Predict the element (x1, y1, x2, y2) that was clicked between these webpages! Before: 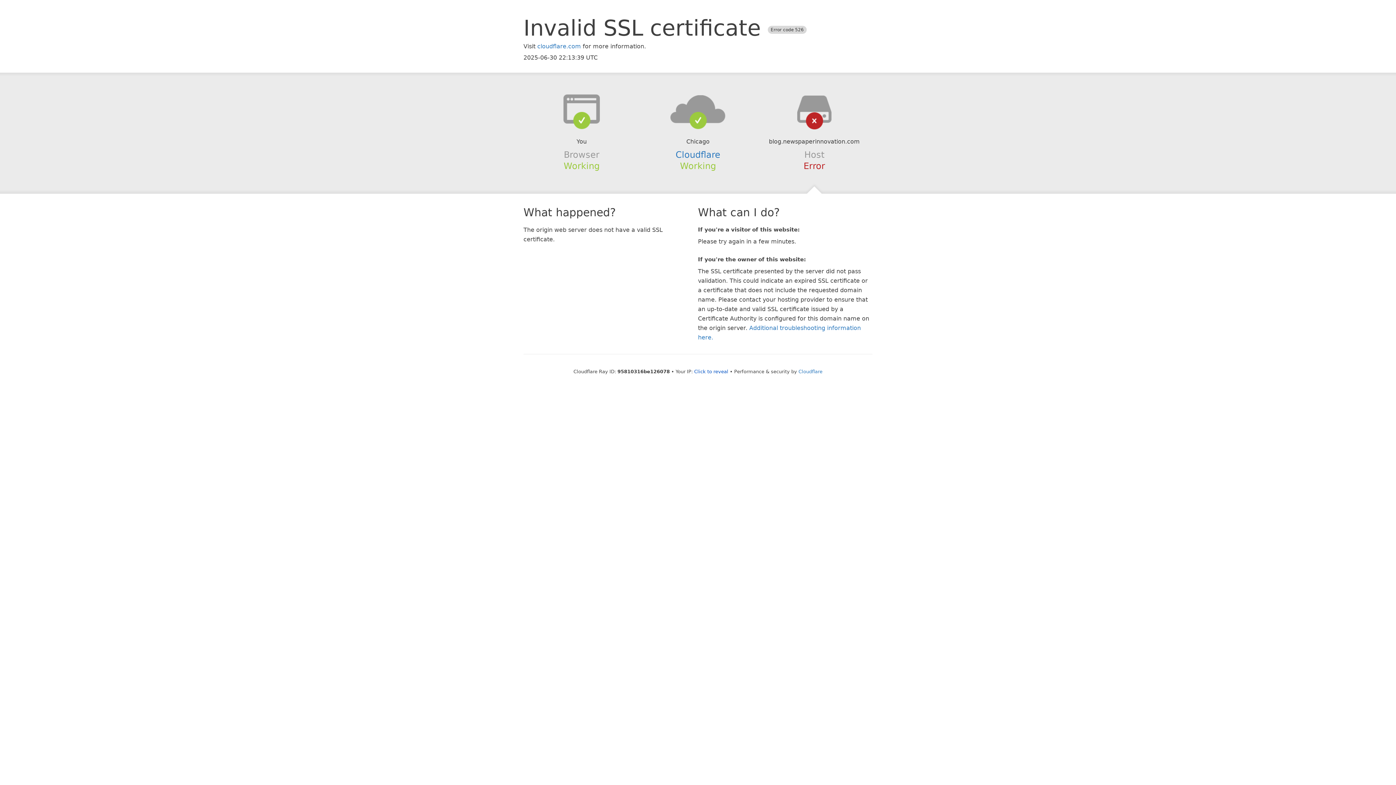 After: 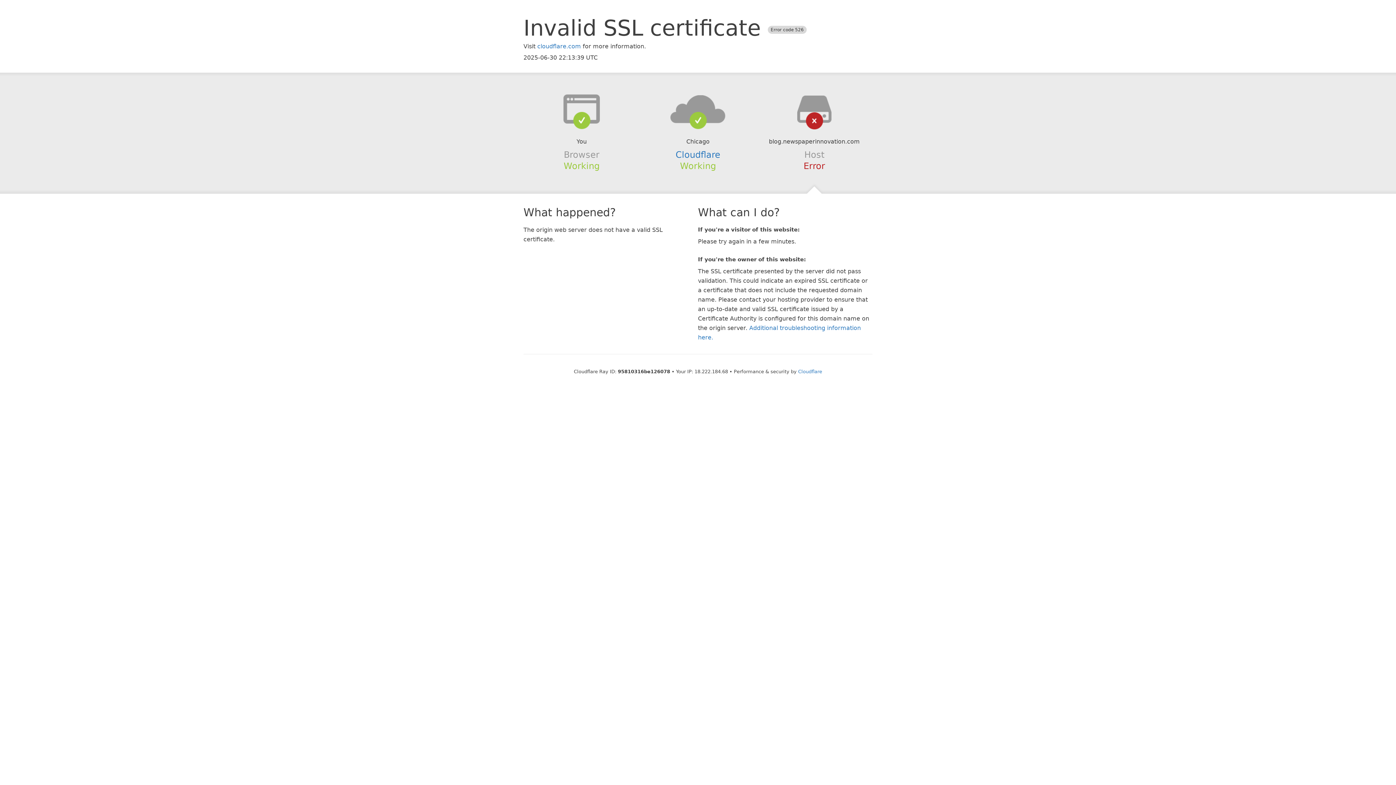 Action: label: Click to reveal bbox: (694, 368, 728, 374)